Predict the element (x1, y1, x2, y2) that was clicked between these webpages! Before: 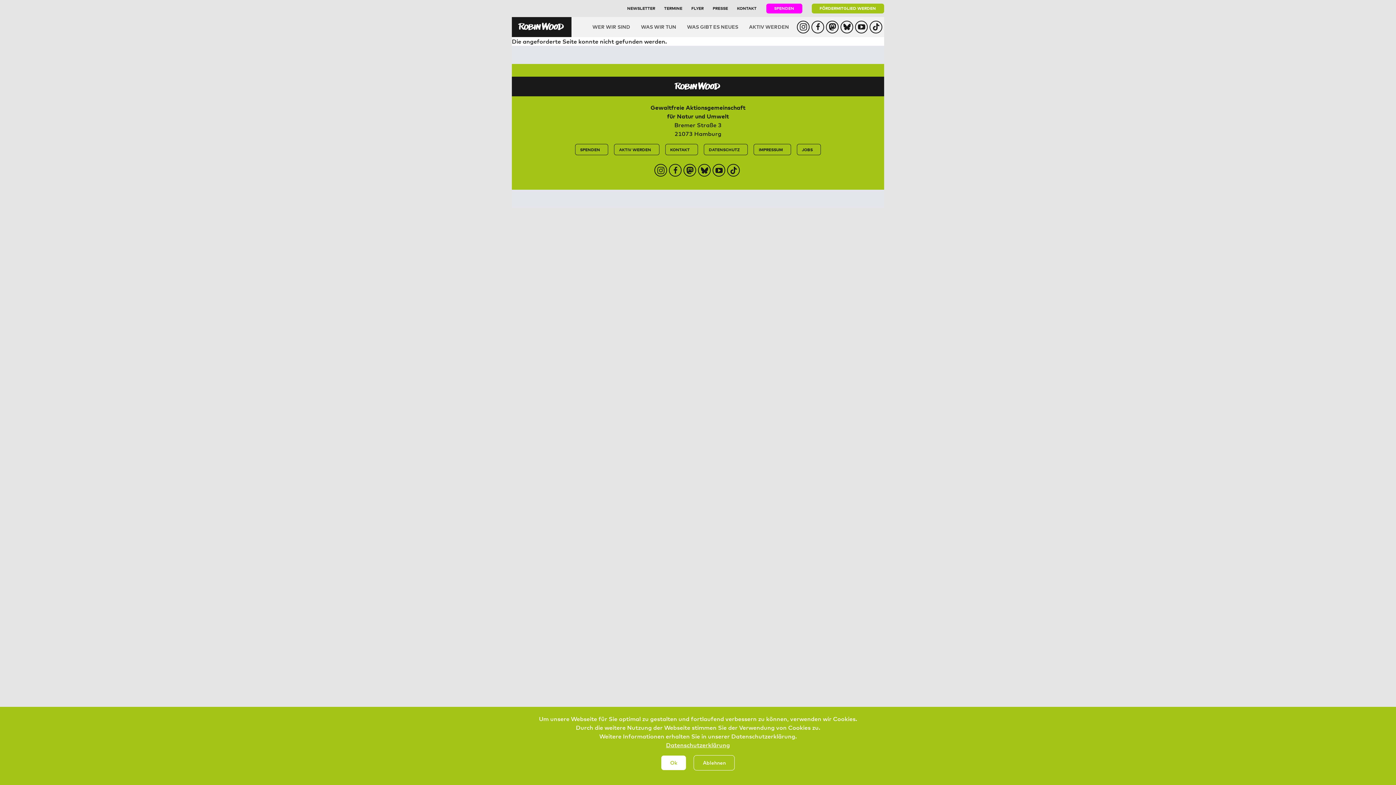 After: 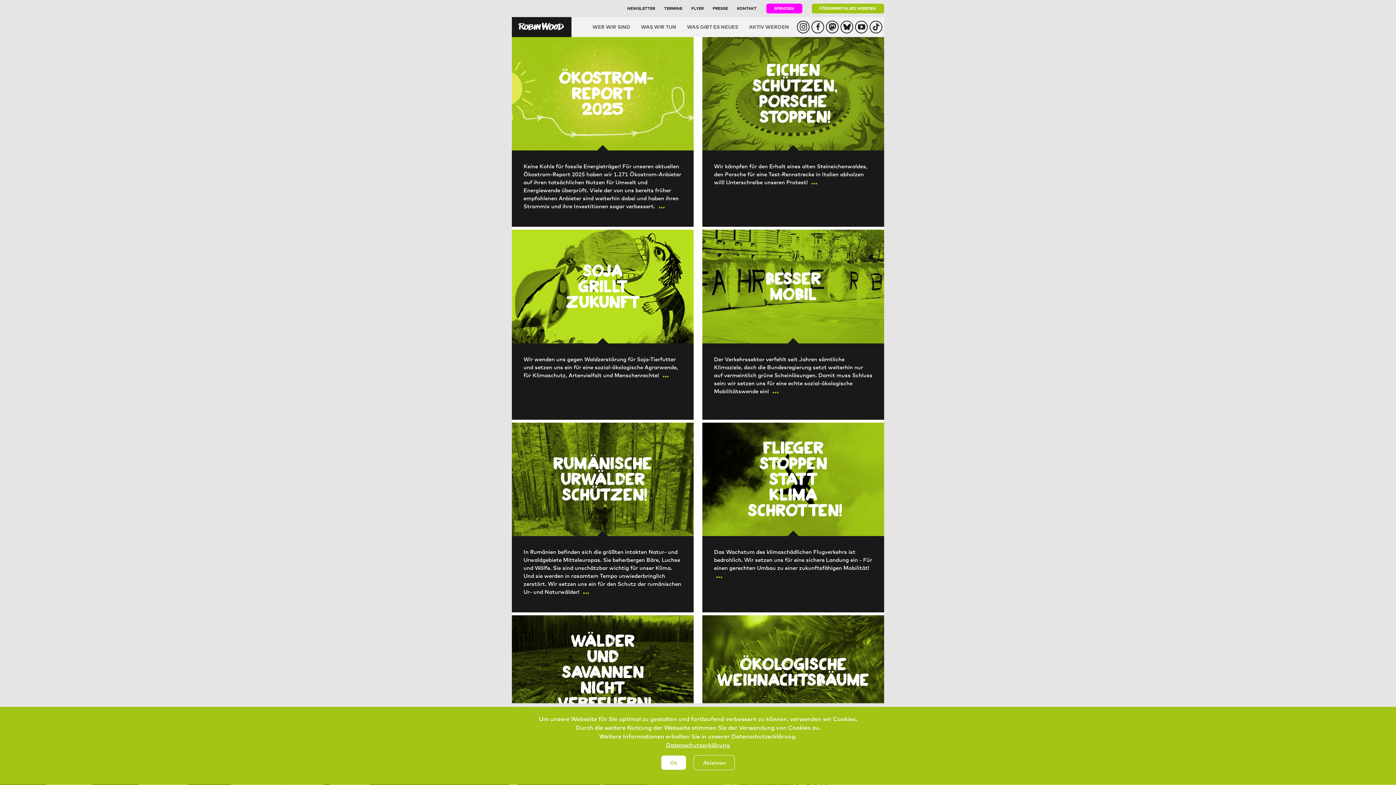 Action: label: WAS WIR TUN bbox: (638, 20, 684, 33)